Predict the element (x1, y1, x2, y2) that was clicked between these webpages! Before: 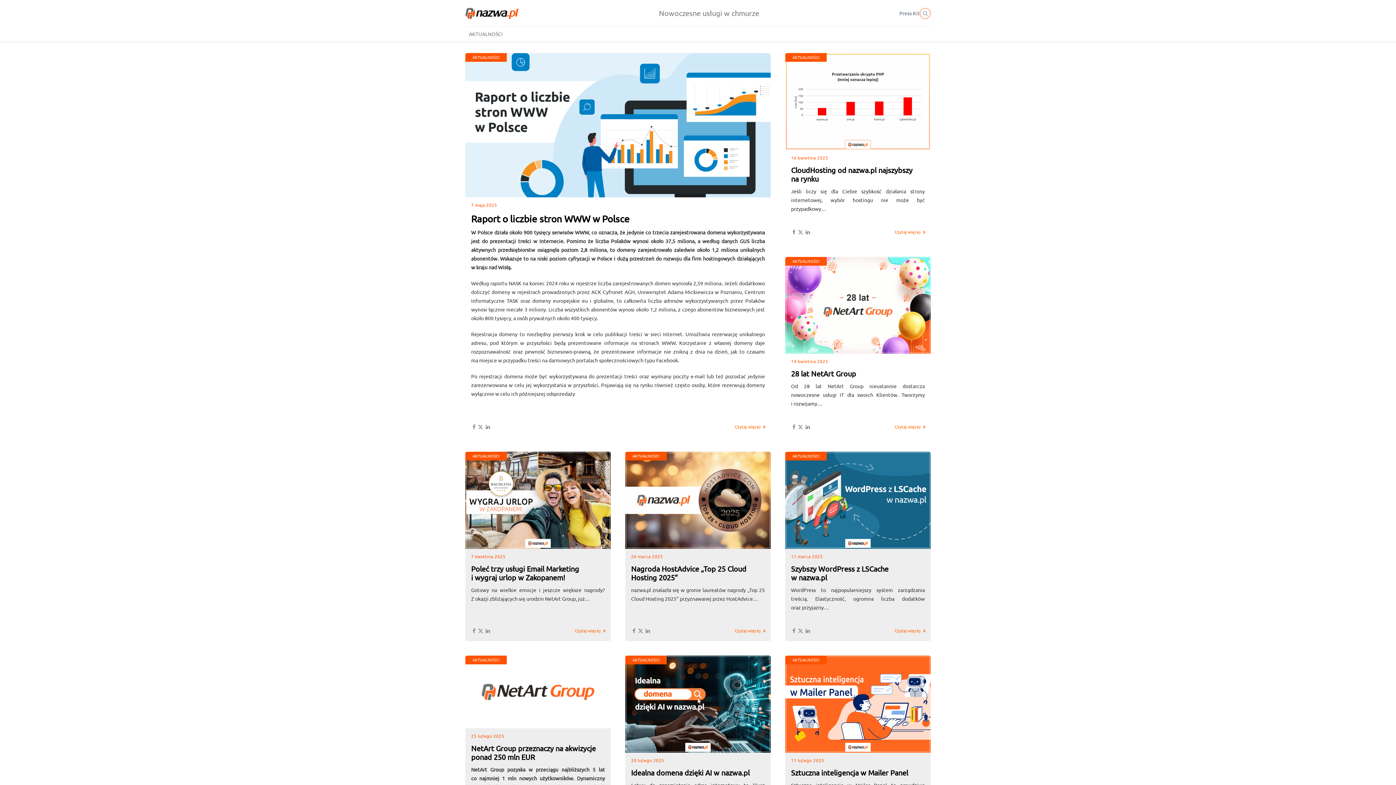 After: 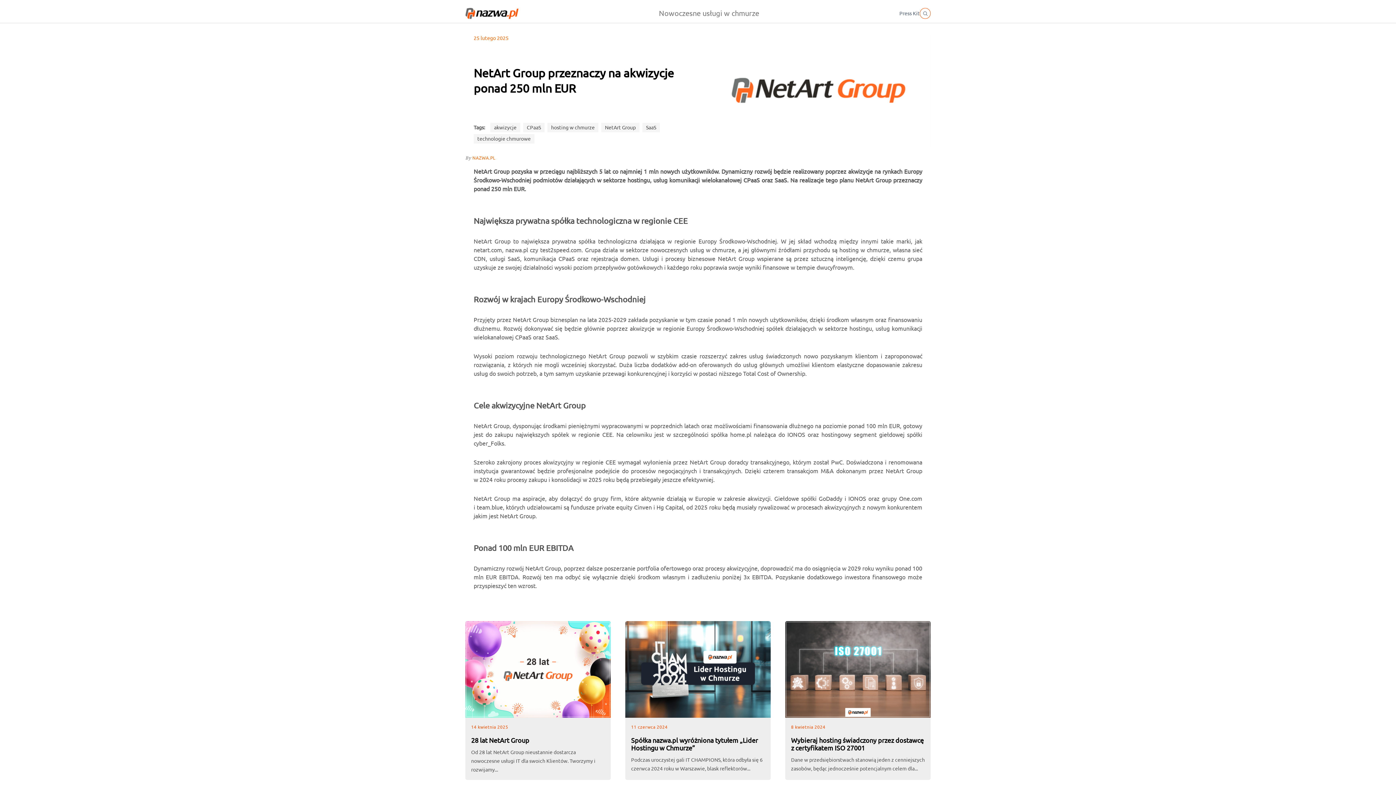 Action: bbox: (465, 656, 610, 728)